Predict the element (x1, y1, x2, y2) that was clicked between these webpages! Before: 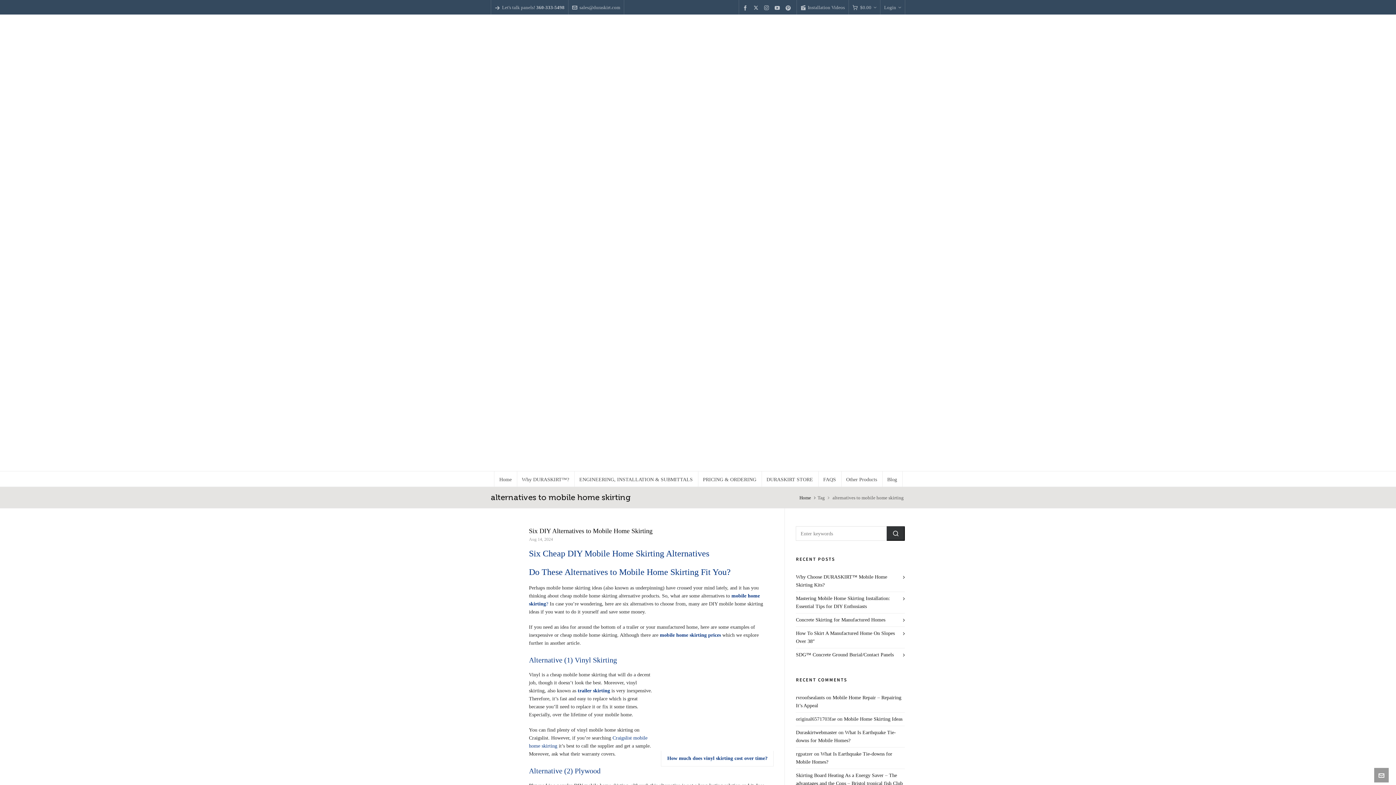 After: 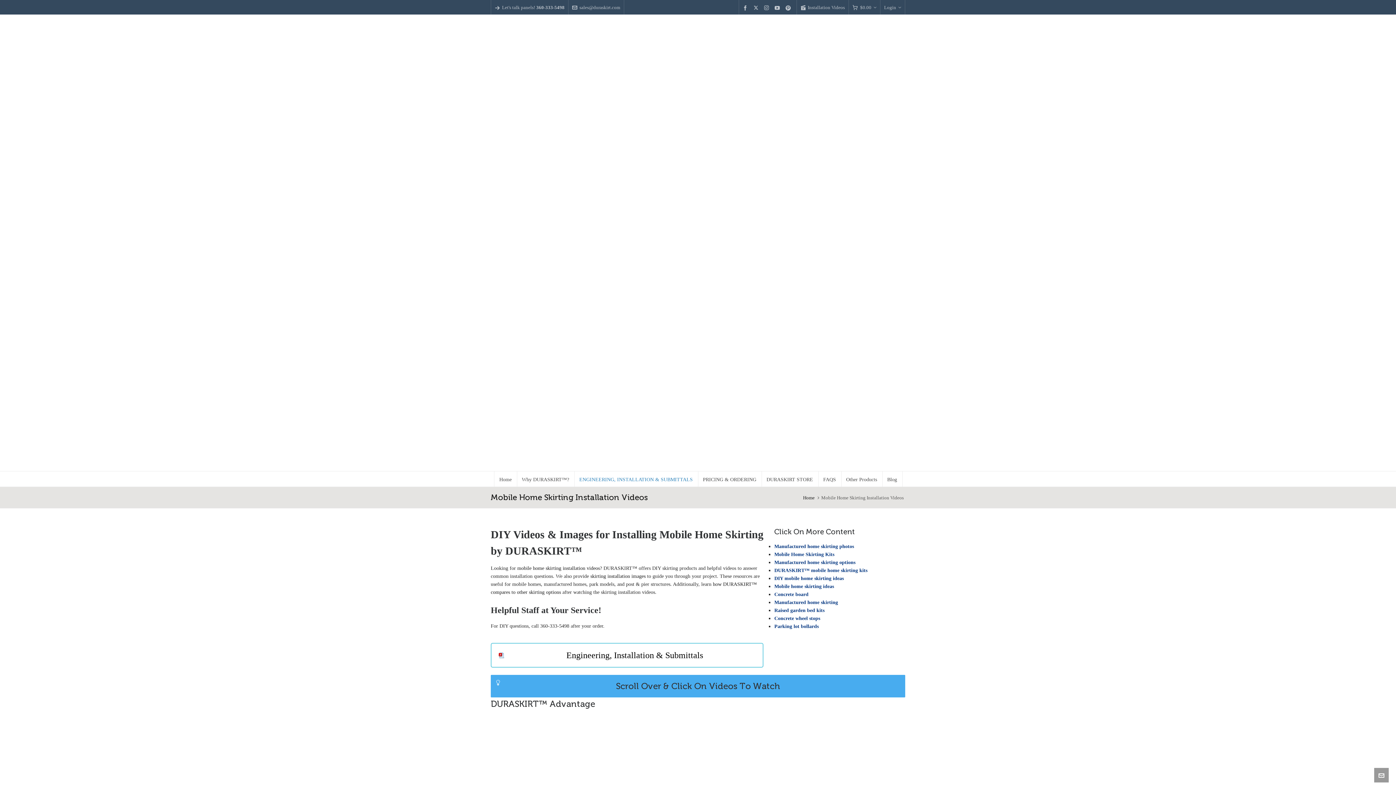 Action: label: Installation Videos bbox: (800, 3, 845, 11)